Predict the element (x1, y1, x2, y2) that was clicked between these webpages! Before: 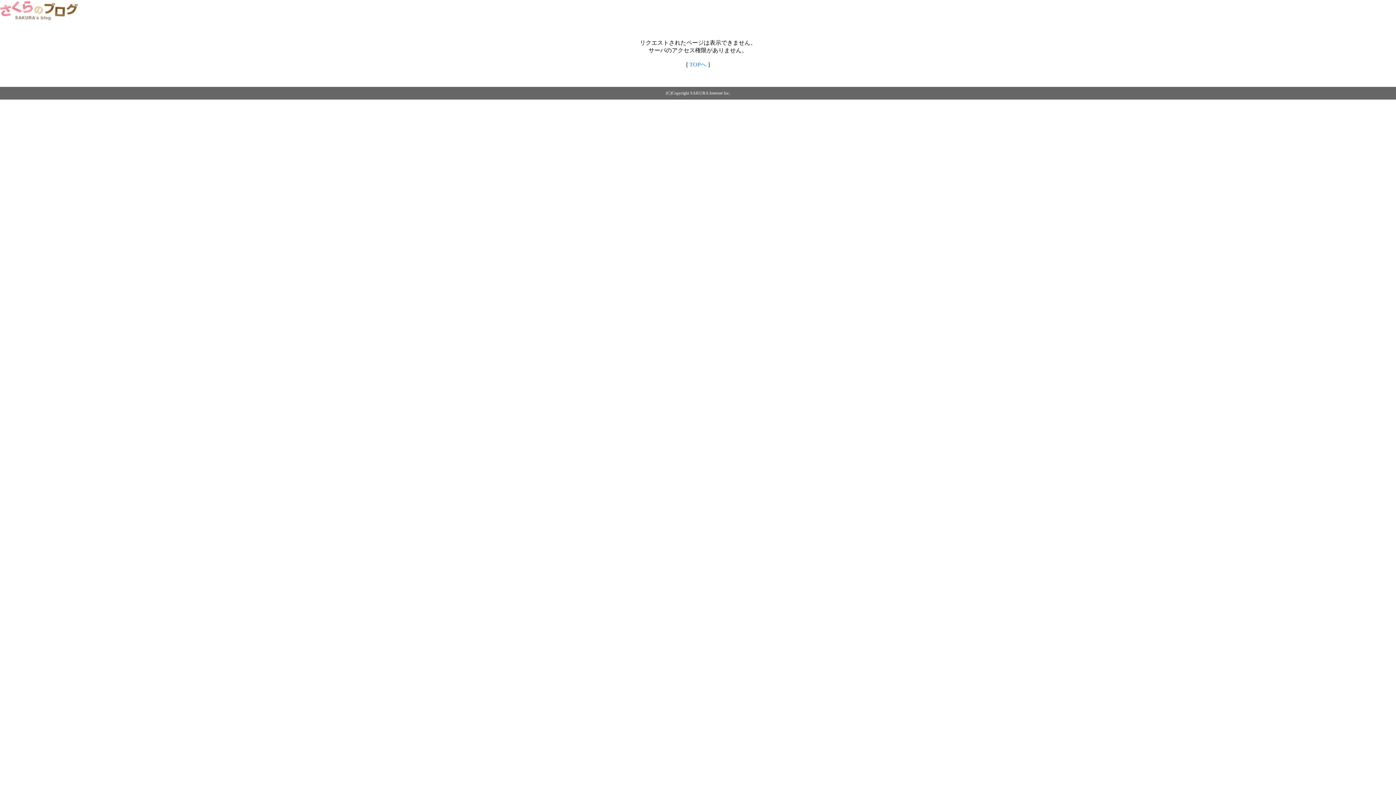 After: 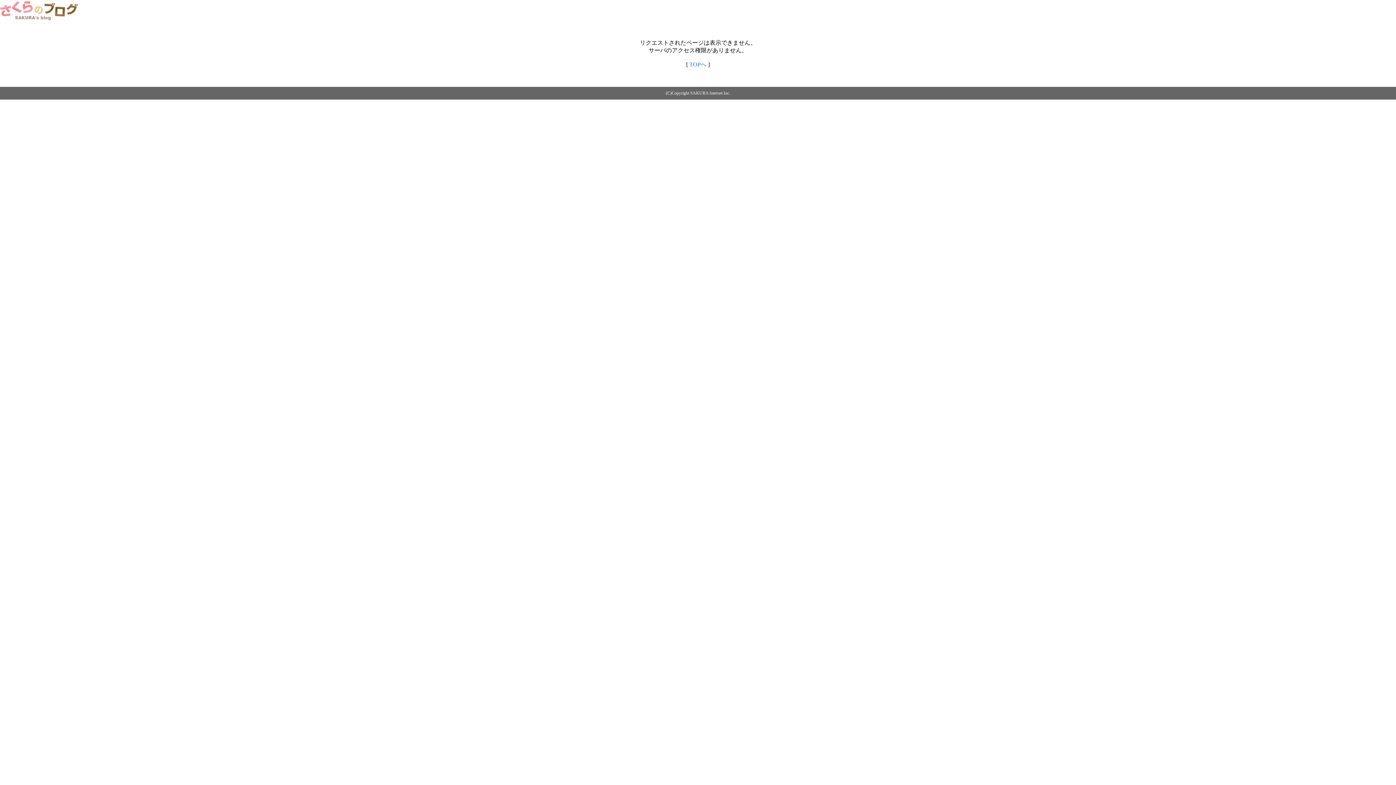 Action: bbox: (0, 14, 79, 20)